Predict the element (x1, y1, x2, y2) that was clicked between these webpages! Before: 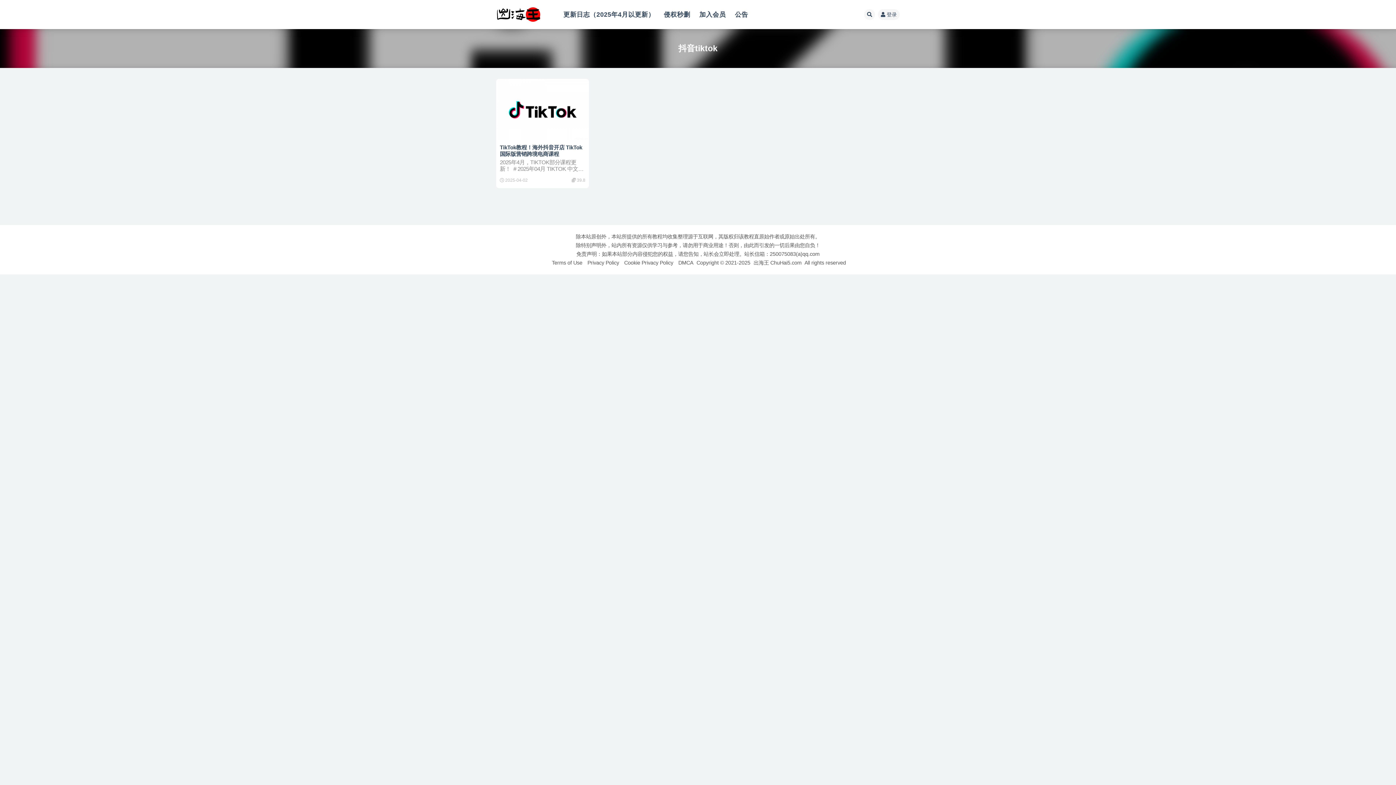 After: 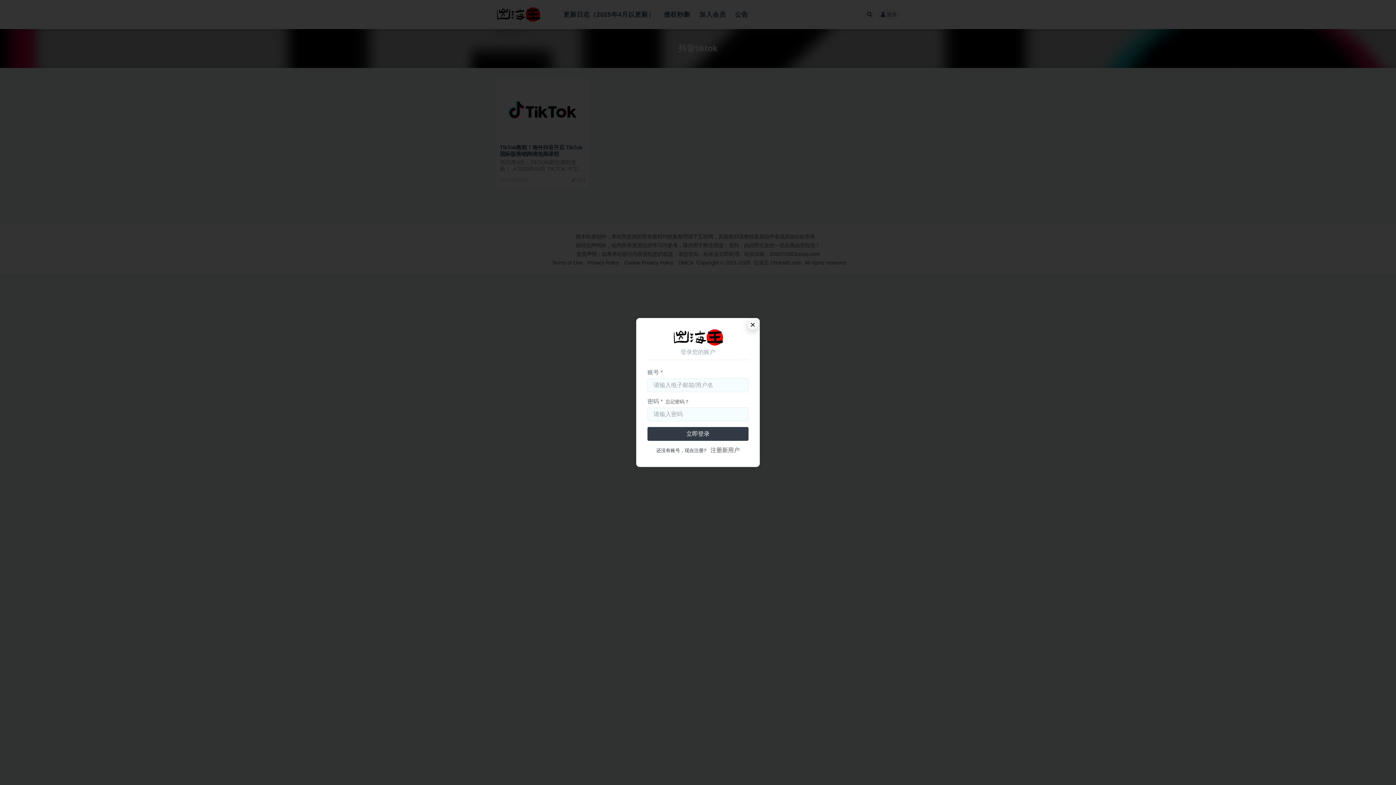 Action: bbox: (878, 9, 900, 20) label: 登录